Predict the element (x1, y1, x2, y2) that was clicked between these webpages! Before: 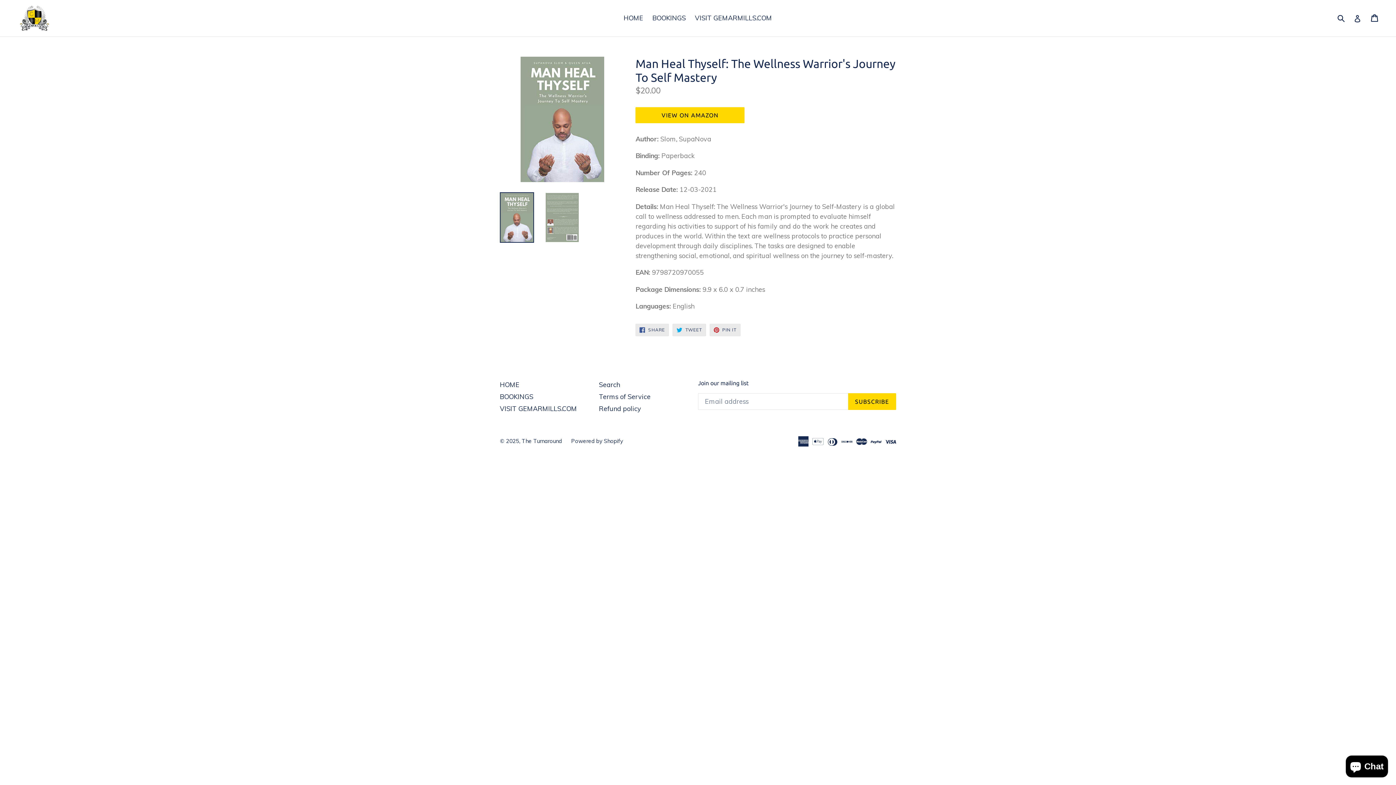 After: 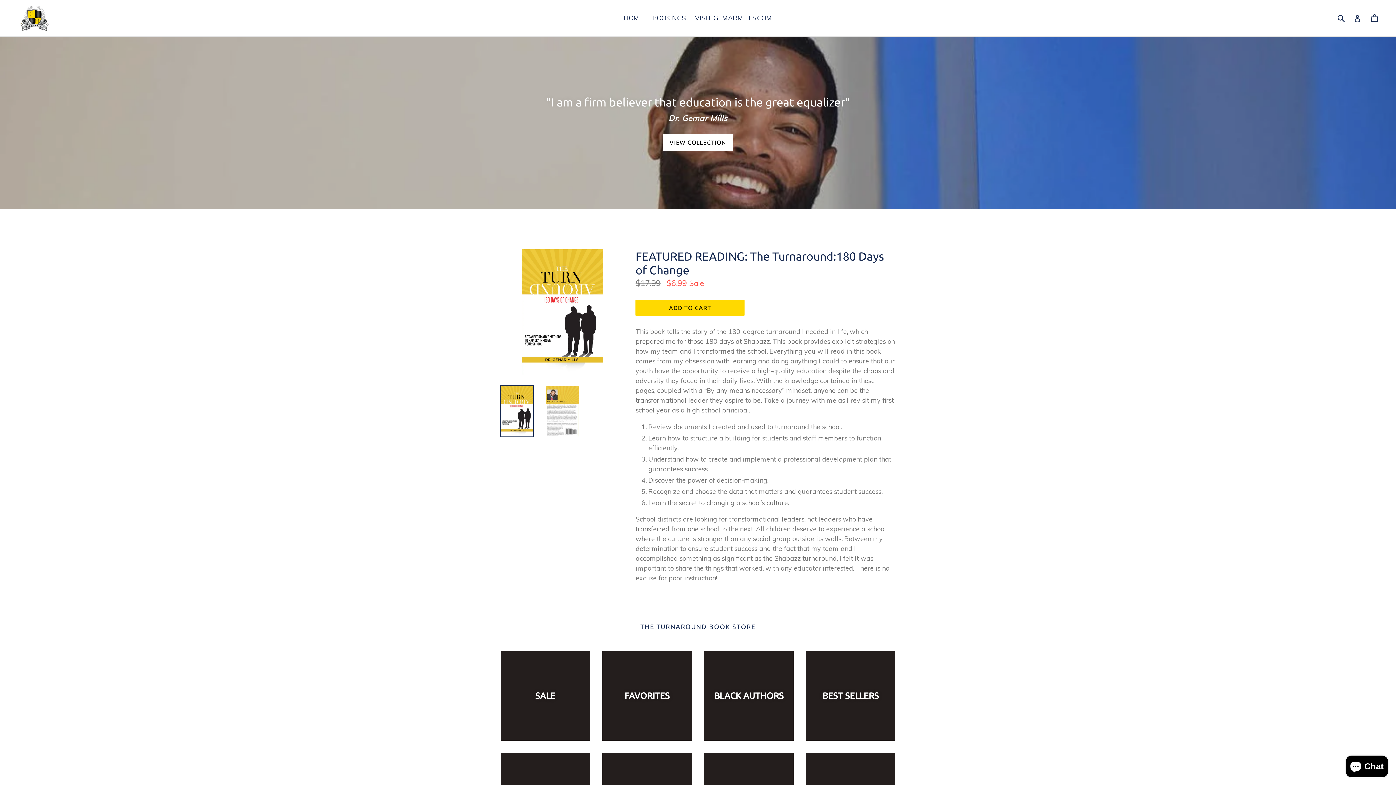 Action: label: HOME bbox: (620, 12, 647, 24)